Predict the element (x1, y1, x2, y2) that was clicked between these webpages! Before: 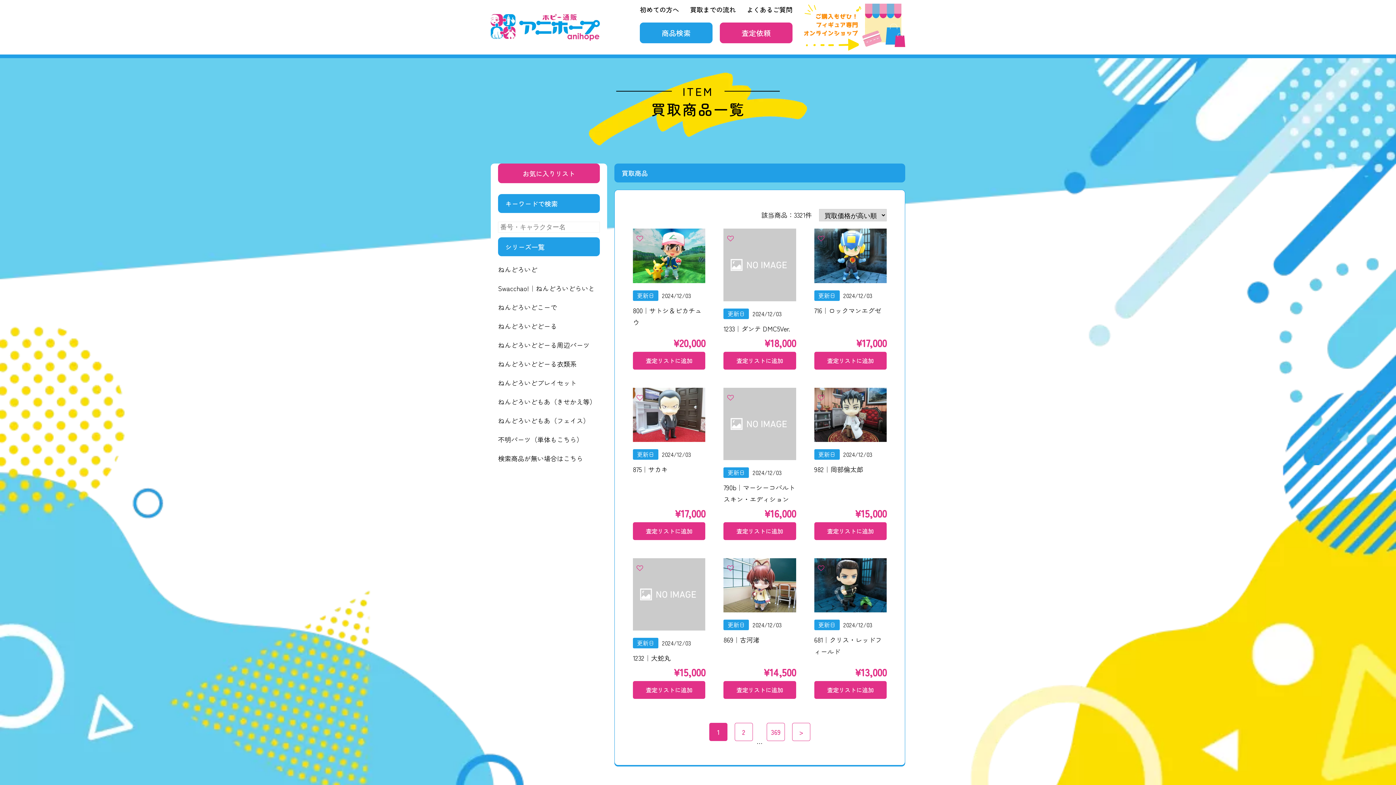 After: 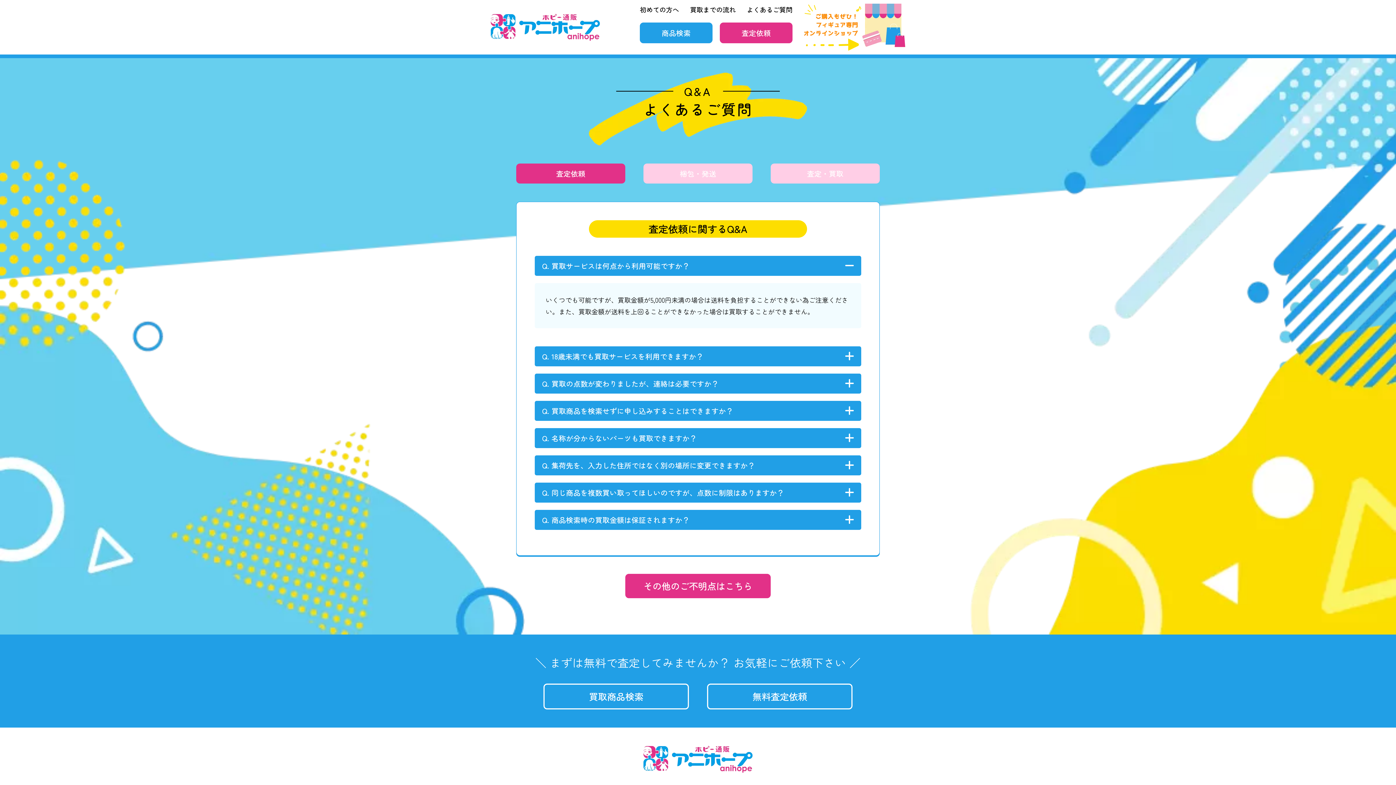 Action: bbox: (746, 3, 792, 15) label: よくあるご質問